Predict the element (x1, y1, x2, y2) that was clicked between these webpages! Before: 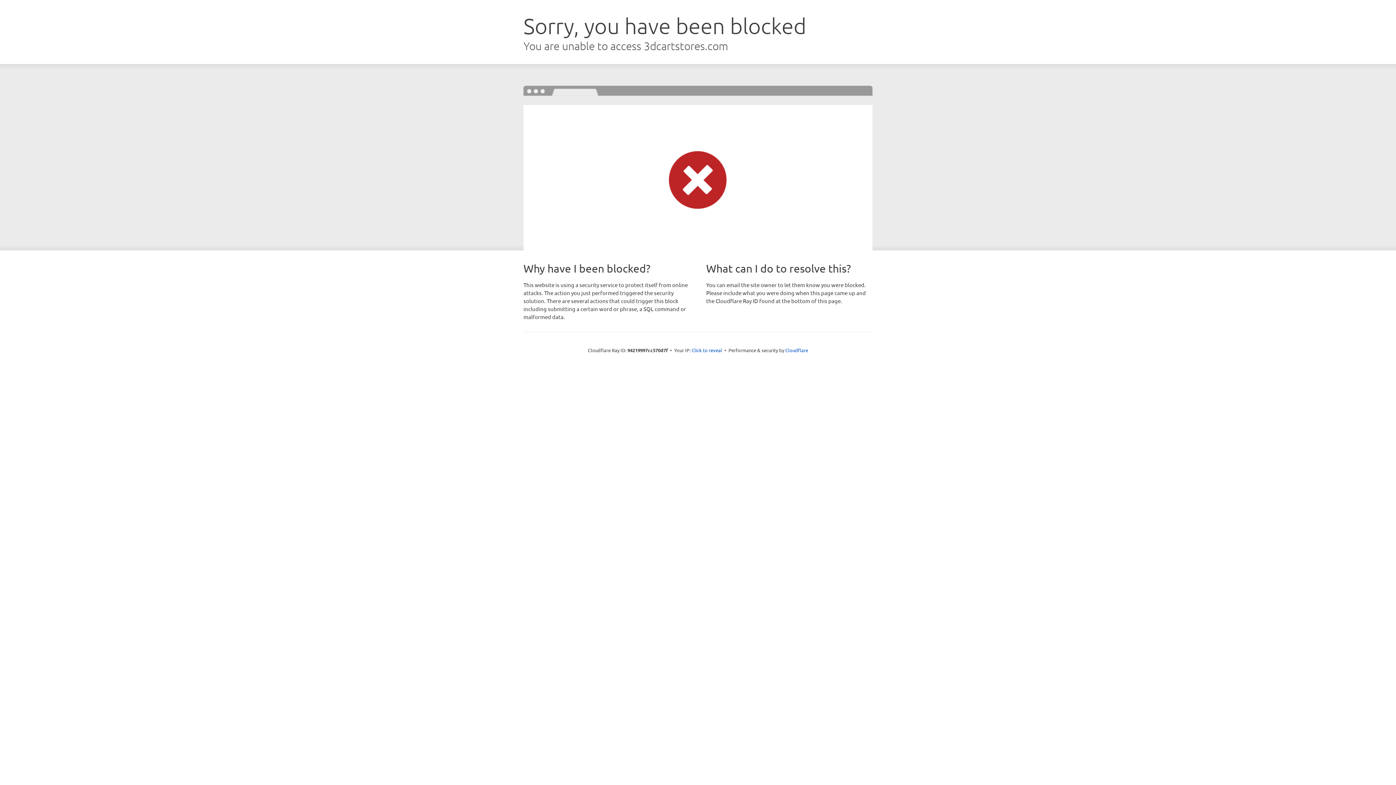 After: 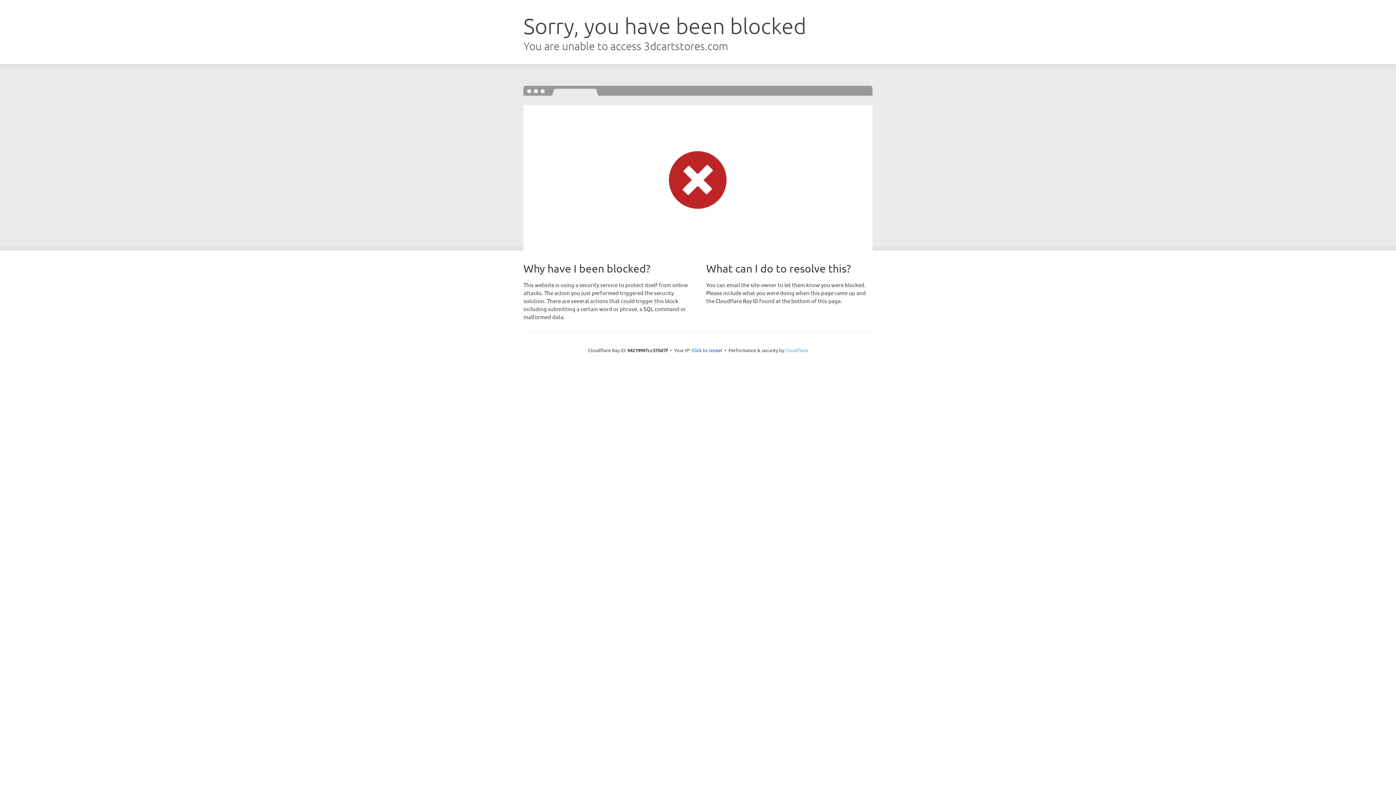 Action: bbox: (785, 347, 808, 353) label: Cloudflare